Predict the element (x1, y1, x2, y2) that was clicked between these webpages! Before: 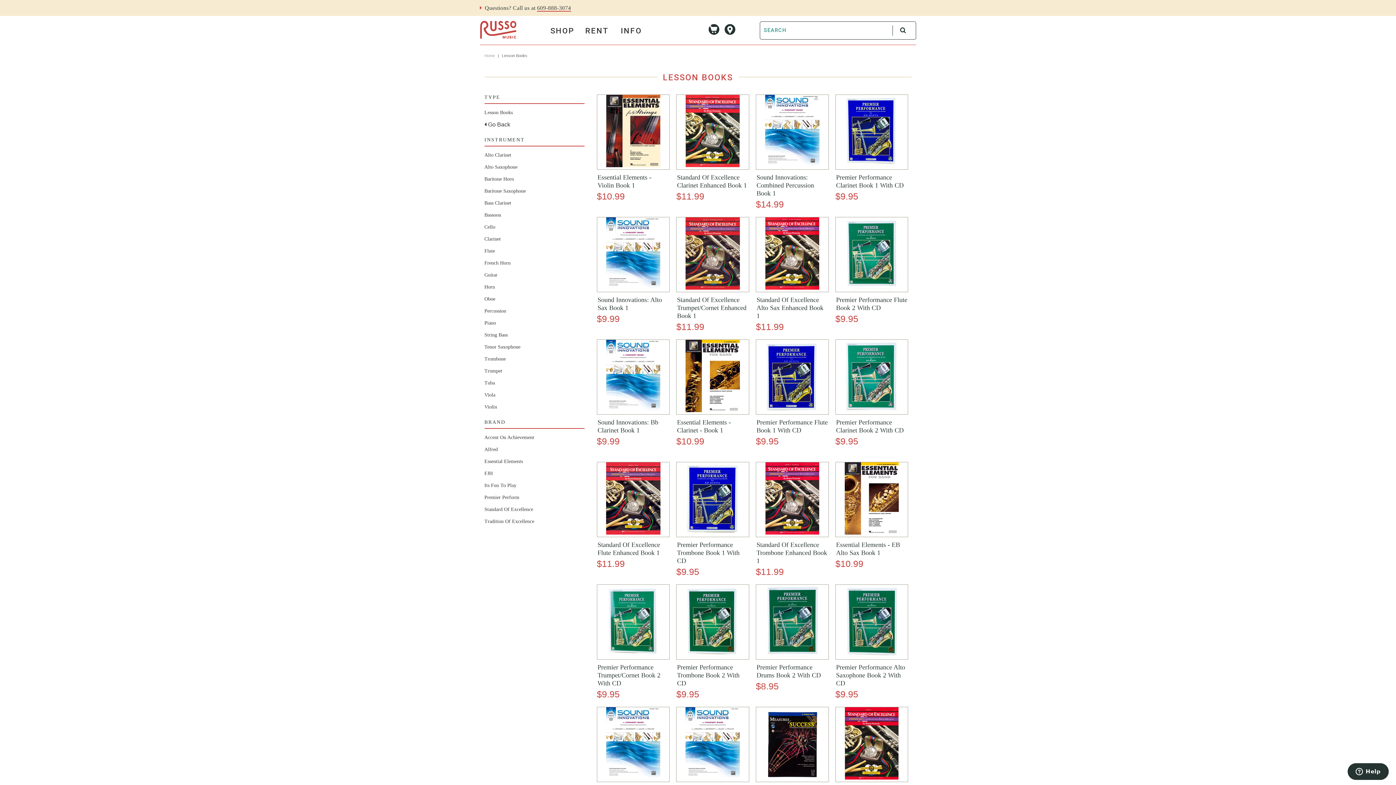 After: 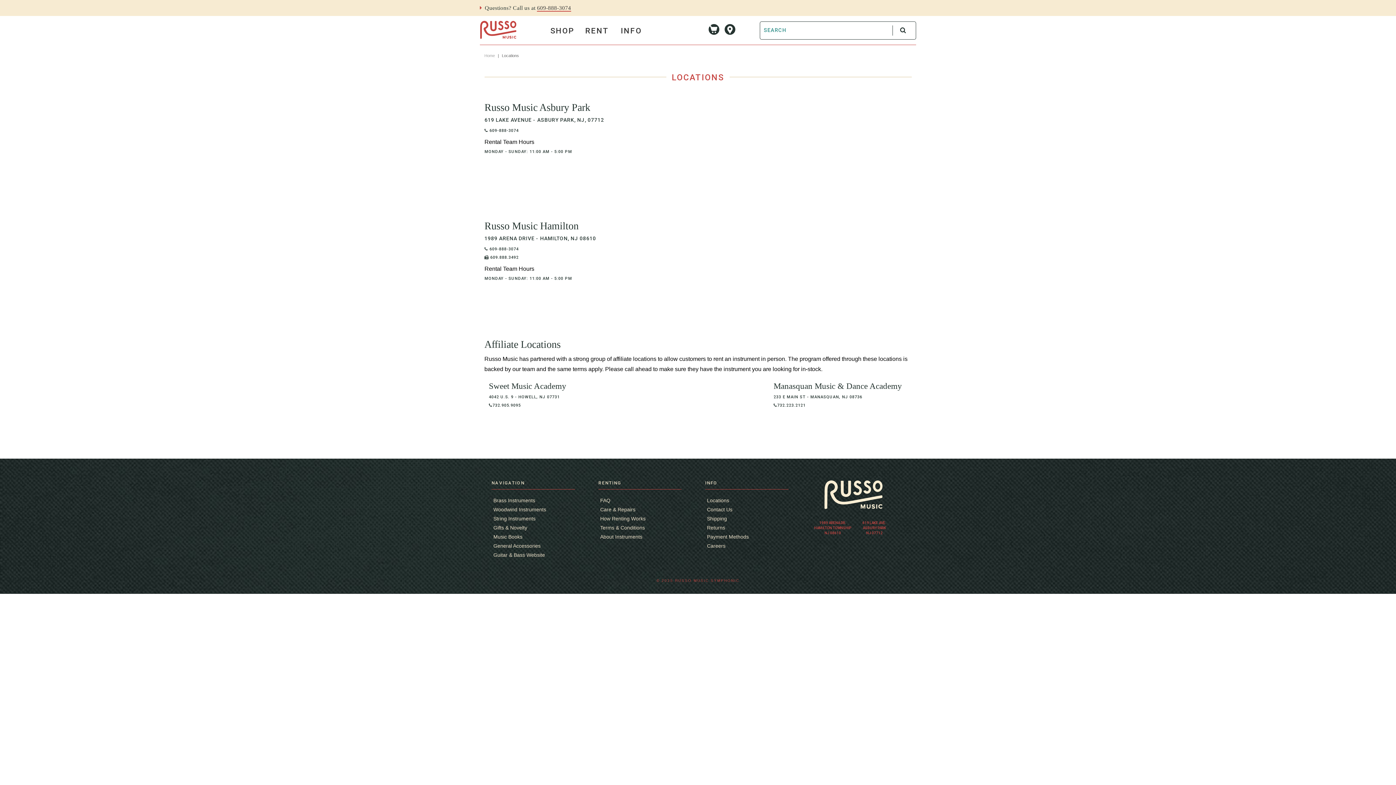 Action: bbox: (724, 29, 739, 35)